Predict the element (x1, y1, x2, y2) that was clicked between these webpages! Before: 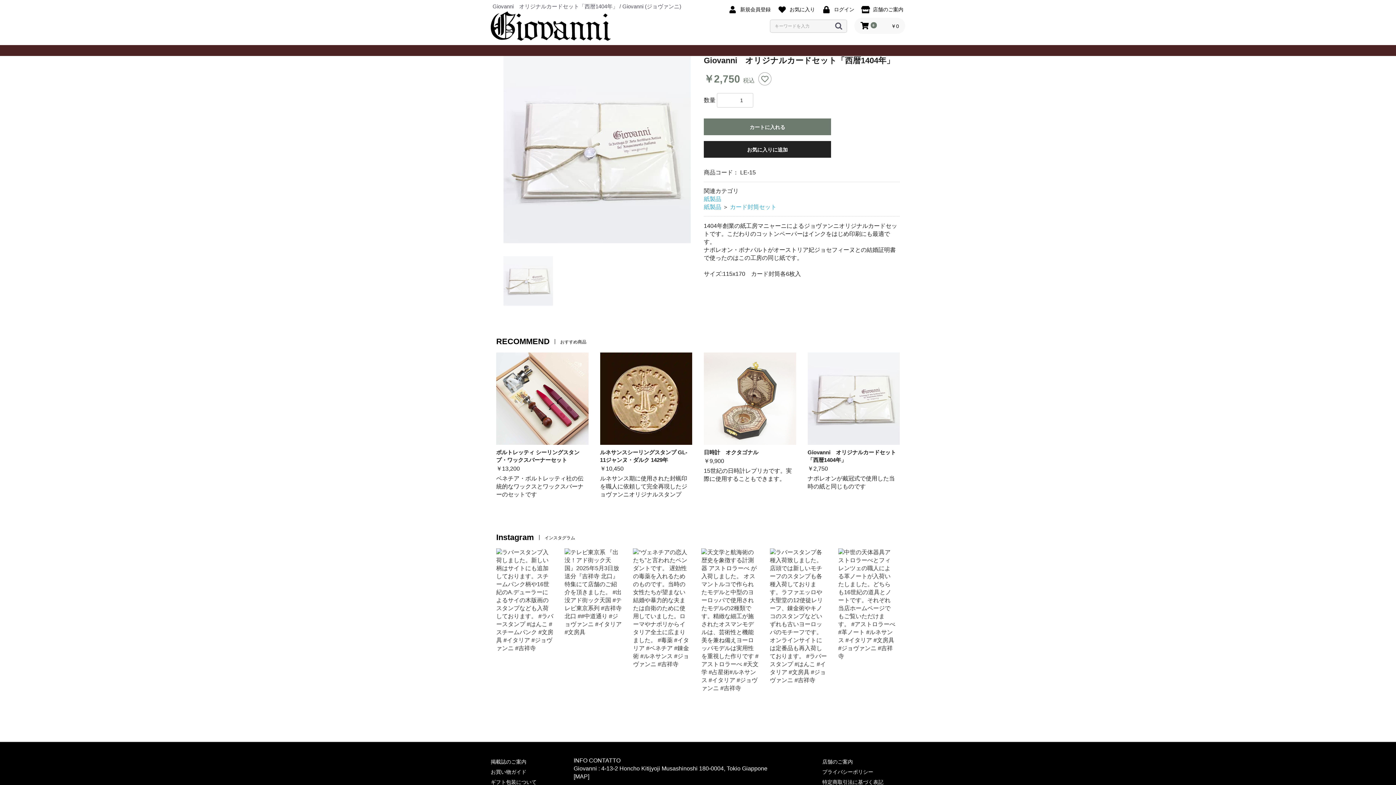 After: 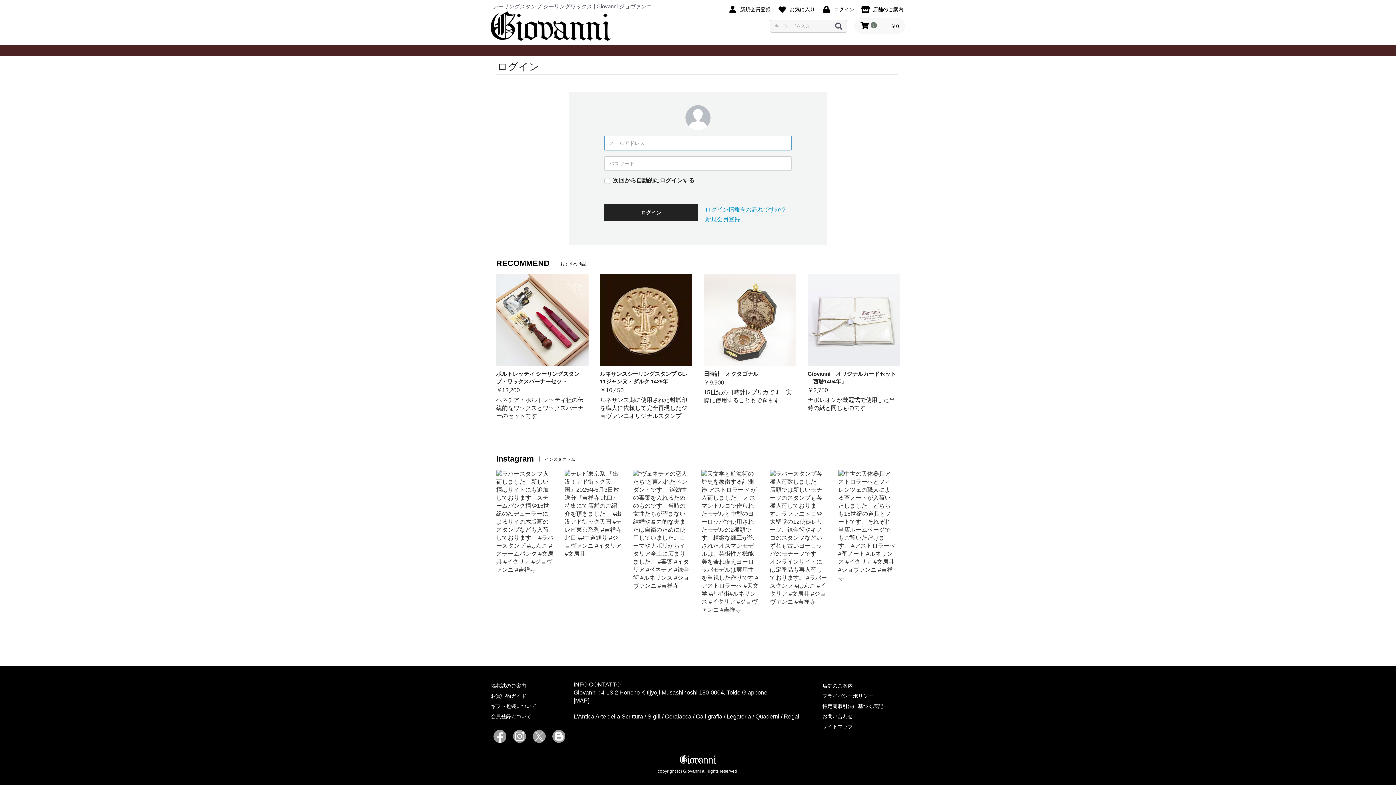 Action: label:  ログイン bbox: (818, 3, 856, 14)